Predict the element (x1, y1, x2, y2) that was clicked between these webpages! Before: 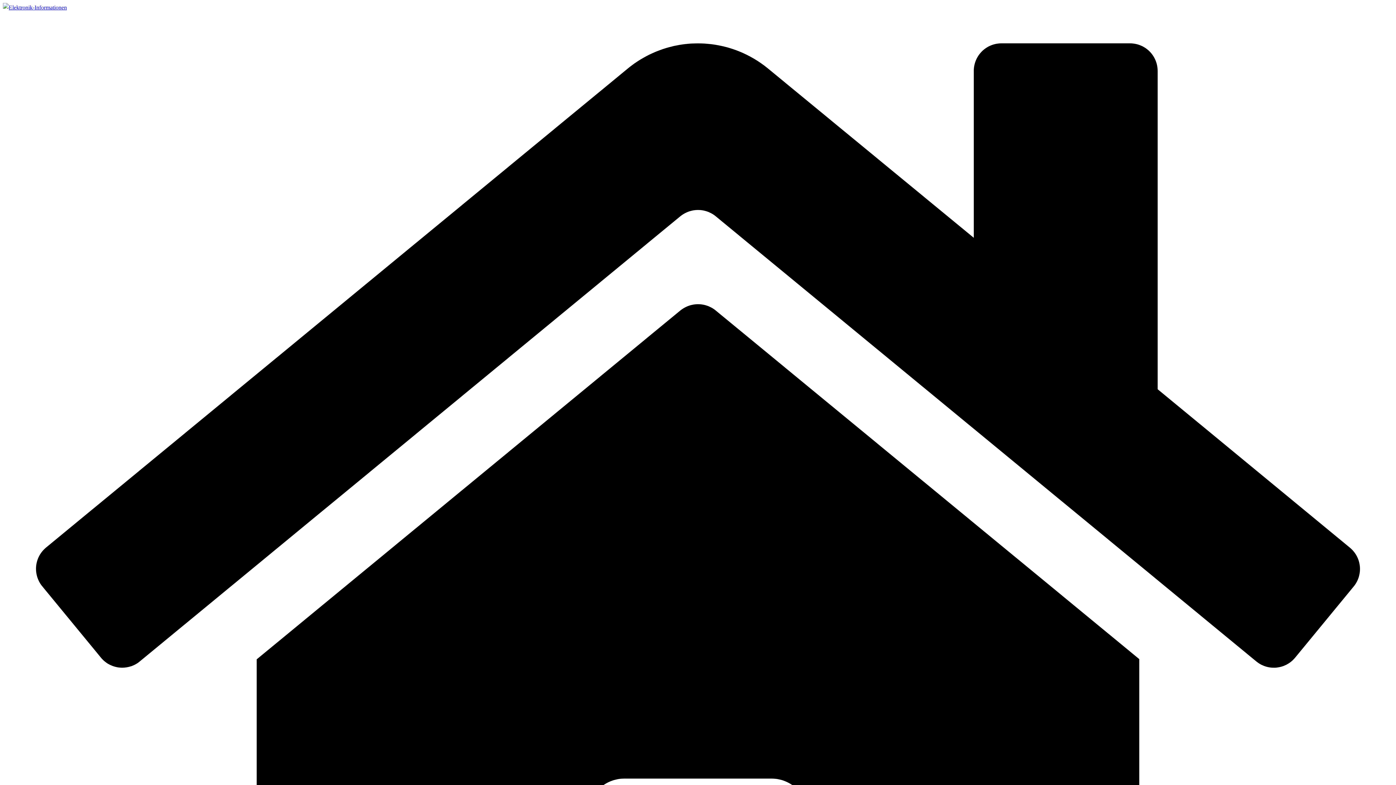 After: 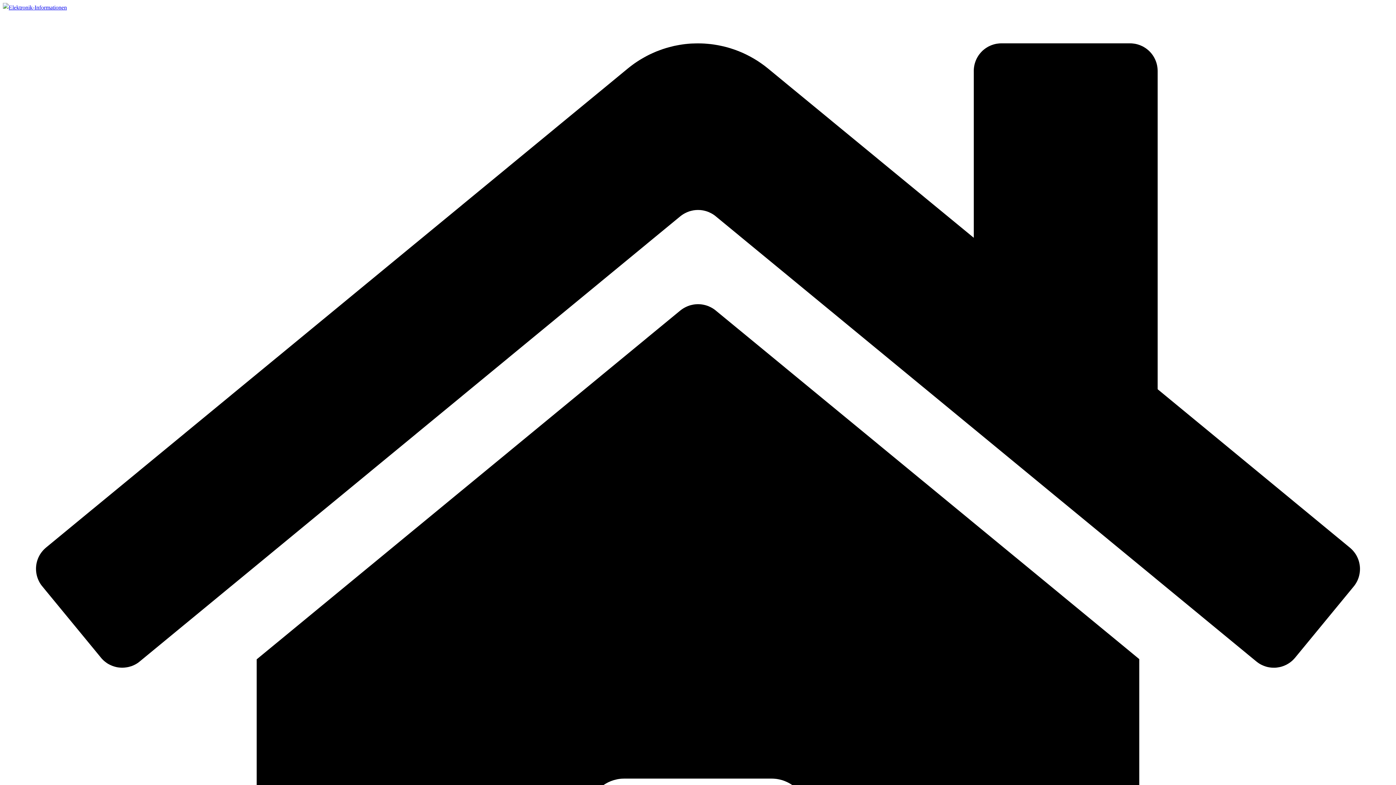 Action: bbox: (2, 4, 66, 10)